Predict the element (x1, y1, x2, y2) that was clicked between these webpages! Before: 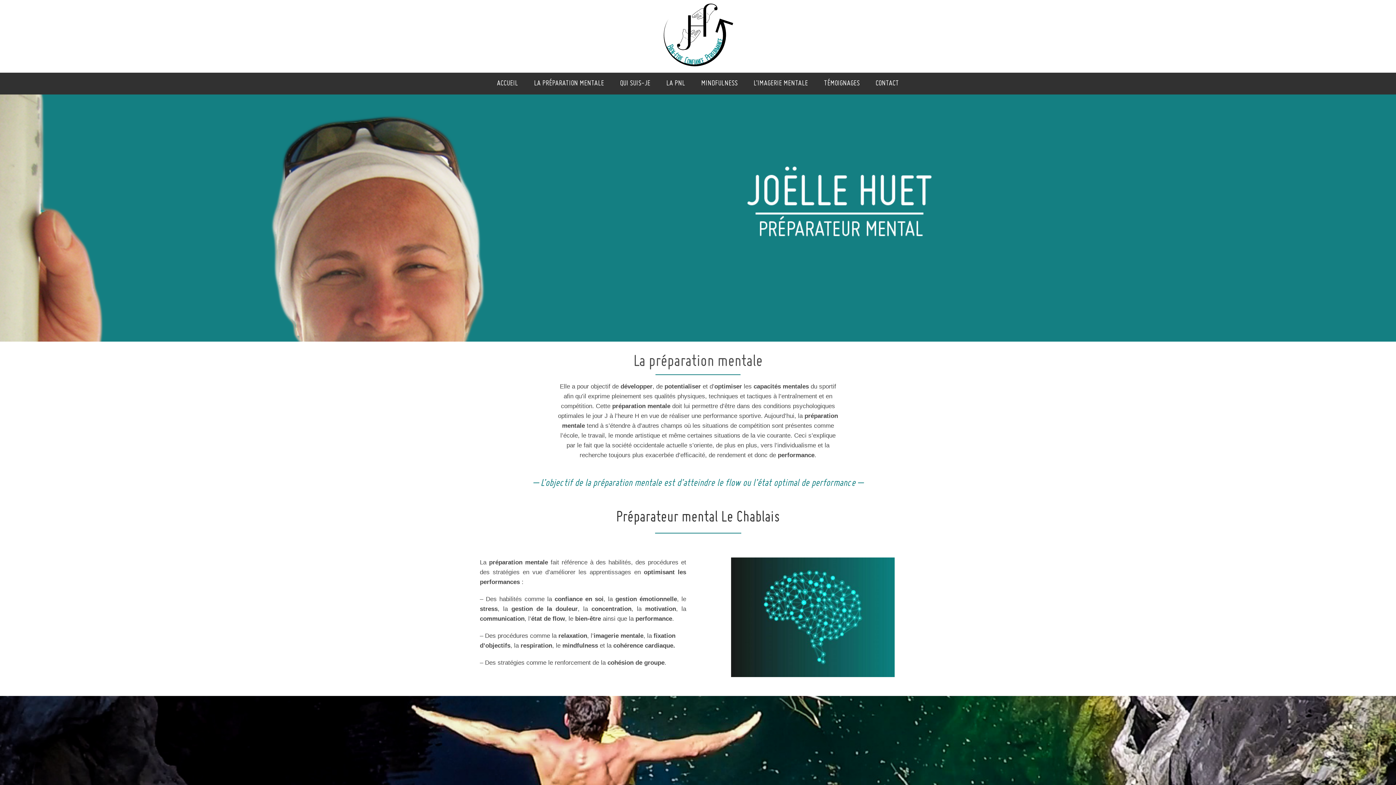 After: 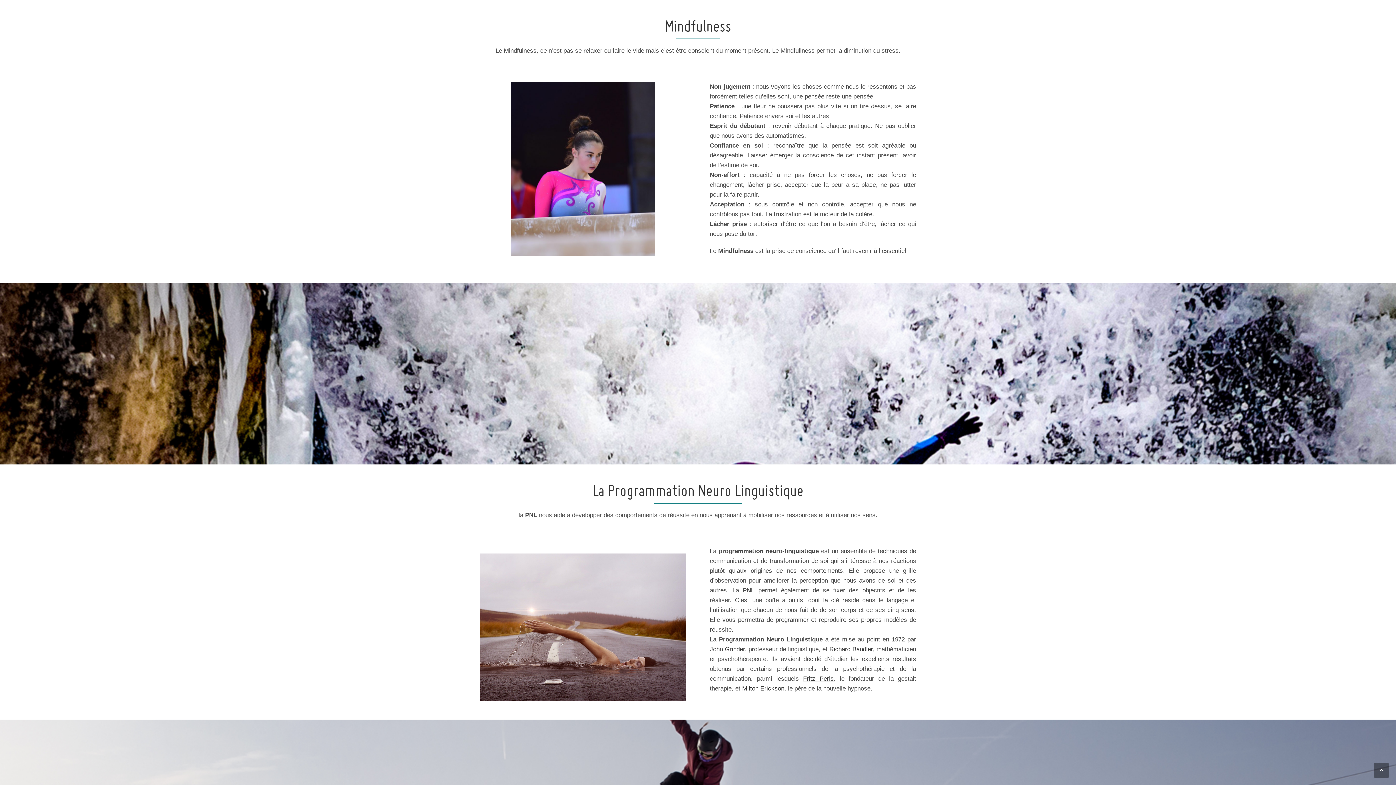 Action: bbox: (693, 72, 745, 94) label: MINDFULNESS